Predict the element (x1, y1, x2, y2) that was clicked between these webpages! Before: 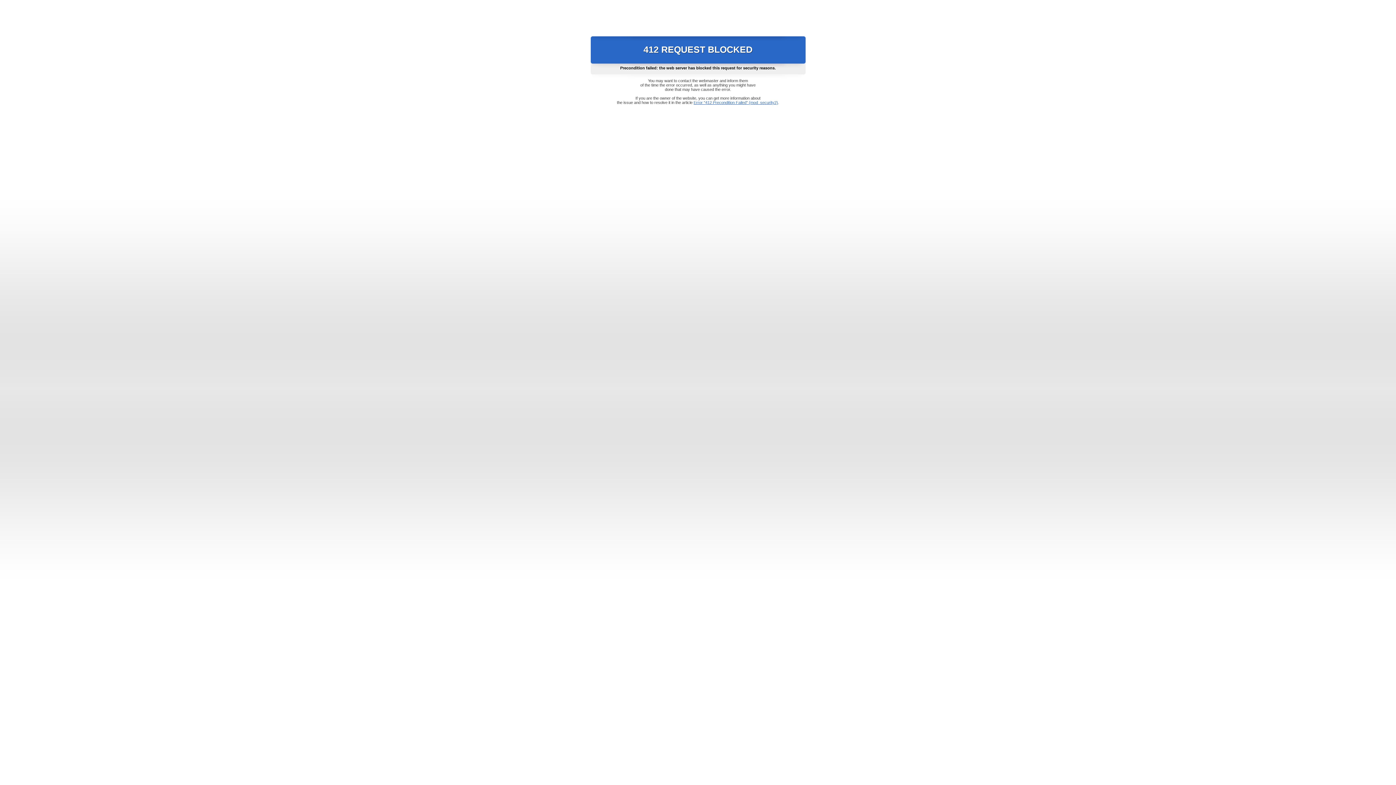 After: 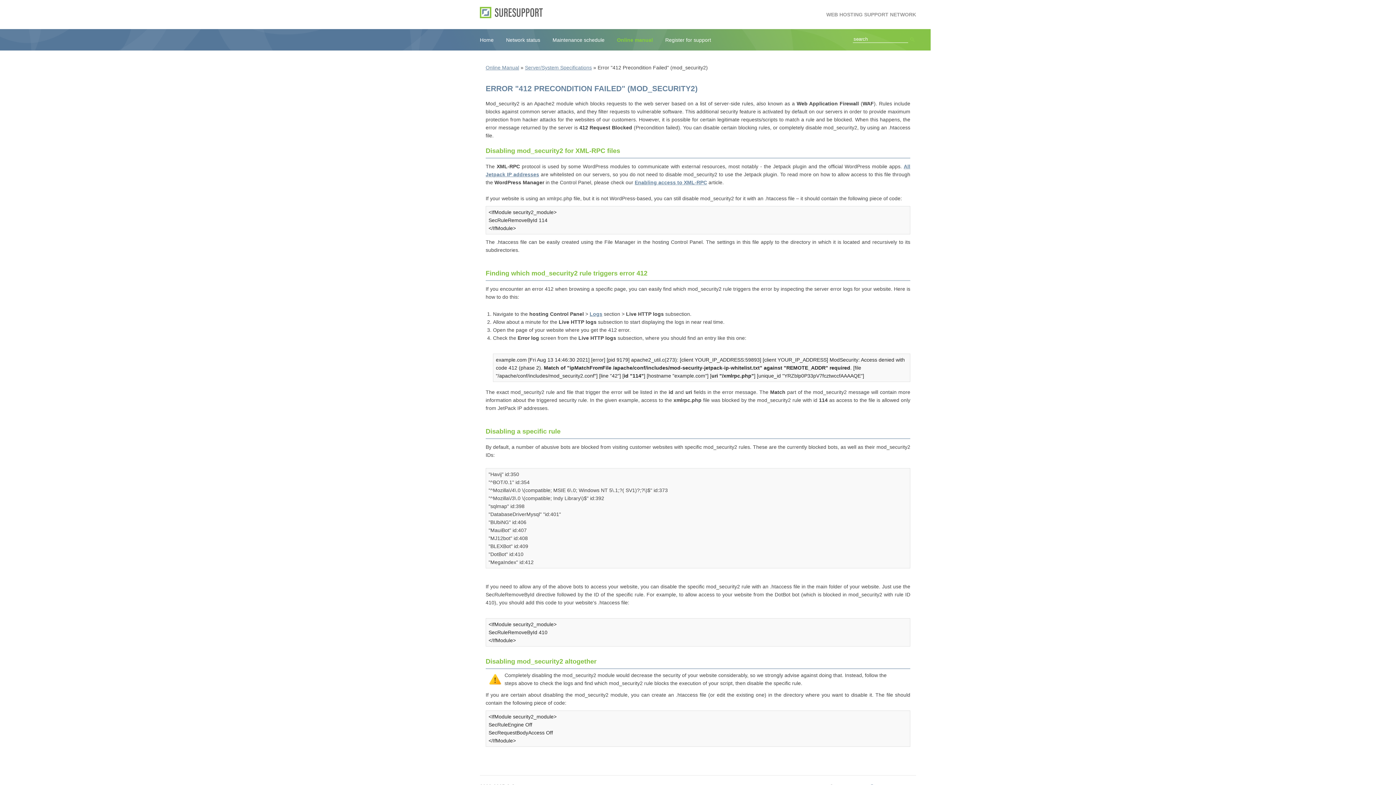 Action: label: Error "412 Precondition Failed" (mod_security2) bbox: (693, 100, 778, 104)